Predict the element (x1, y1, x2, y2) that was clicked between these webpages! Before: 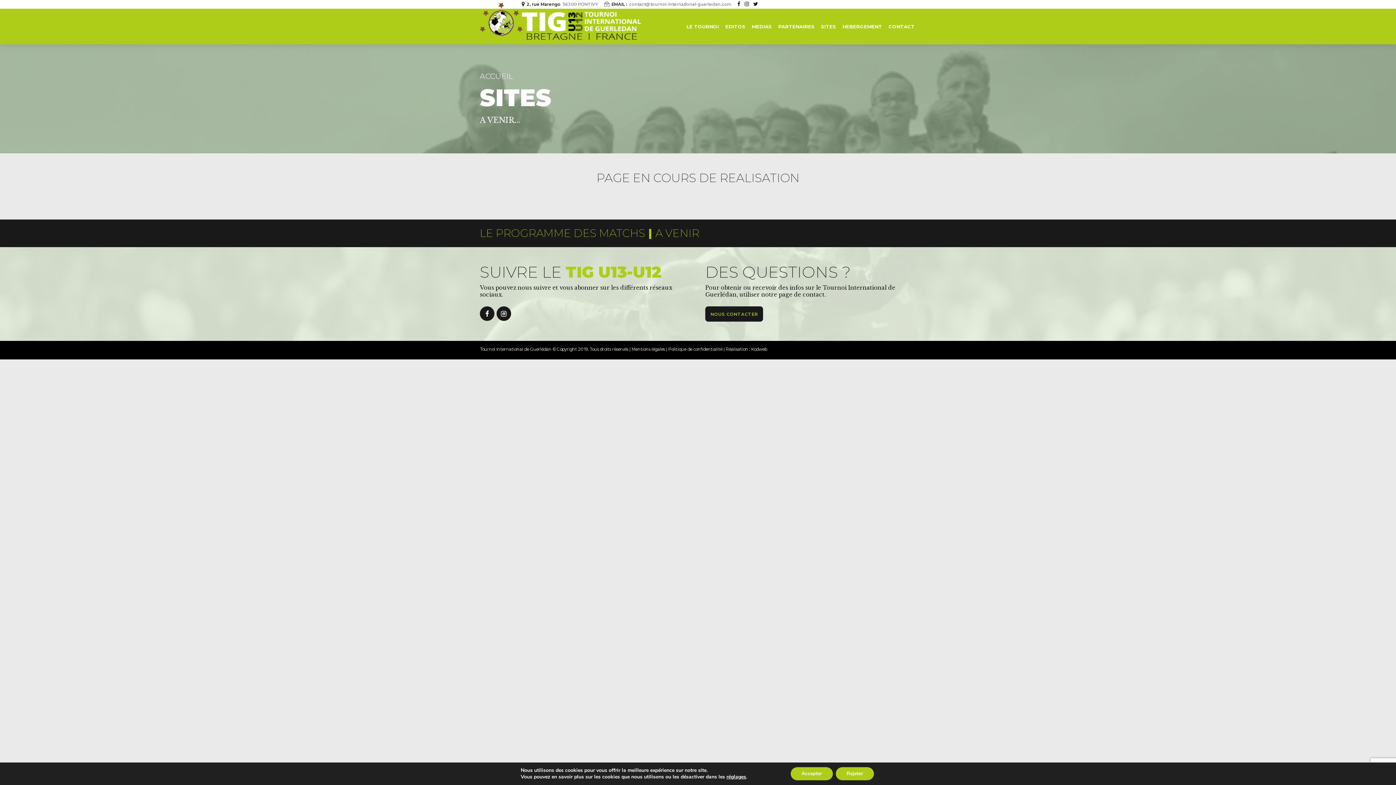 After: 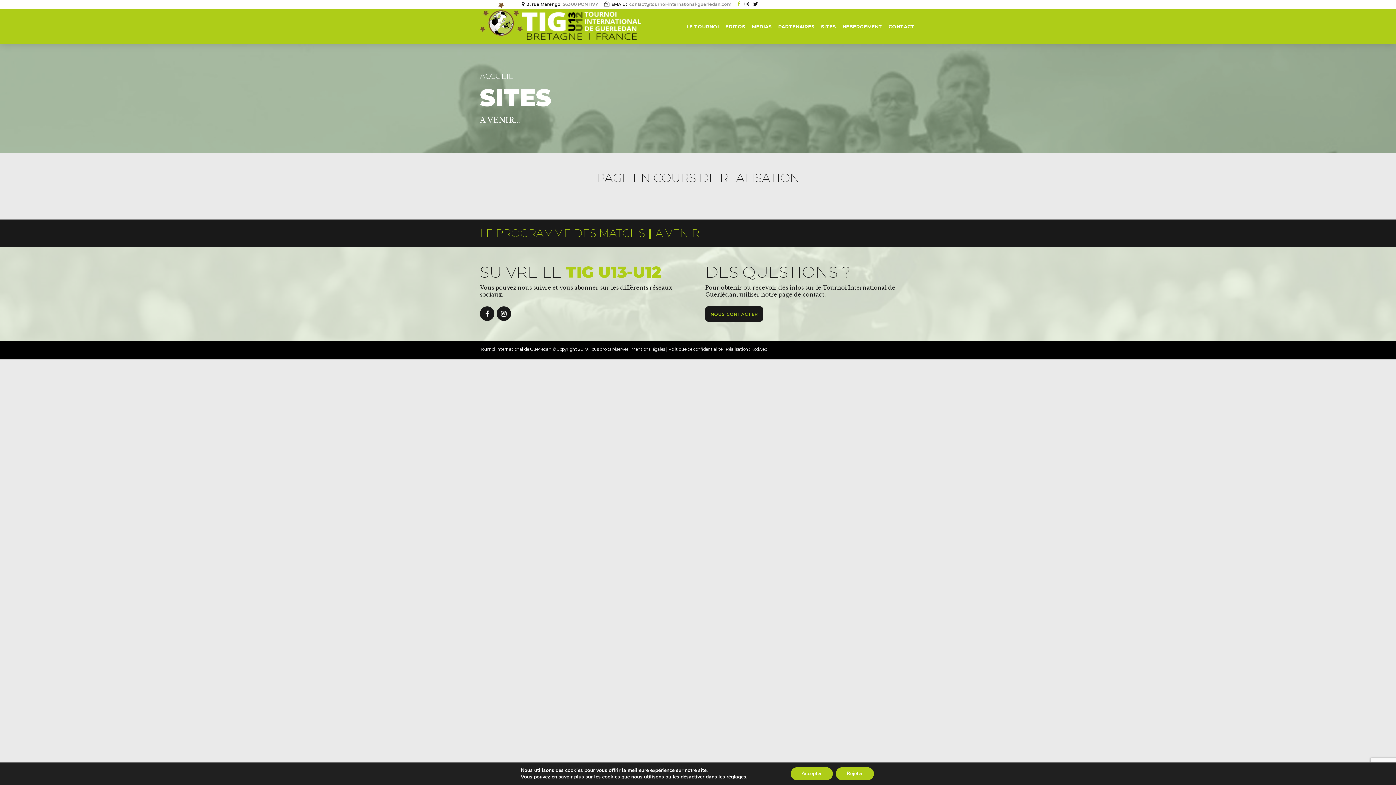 Action: bbox: (737, 0, 740, 8)